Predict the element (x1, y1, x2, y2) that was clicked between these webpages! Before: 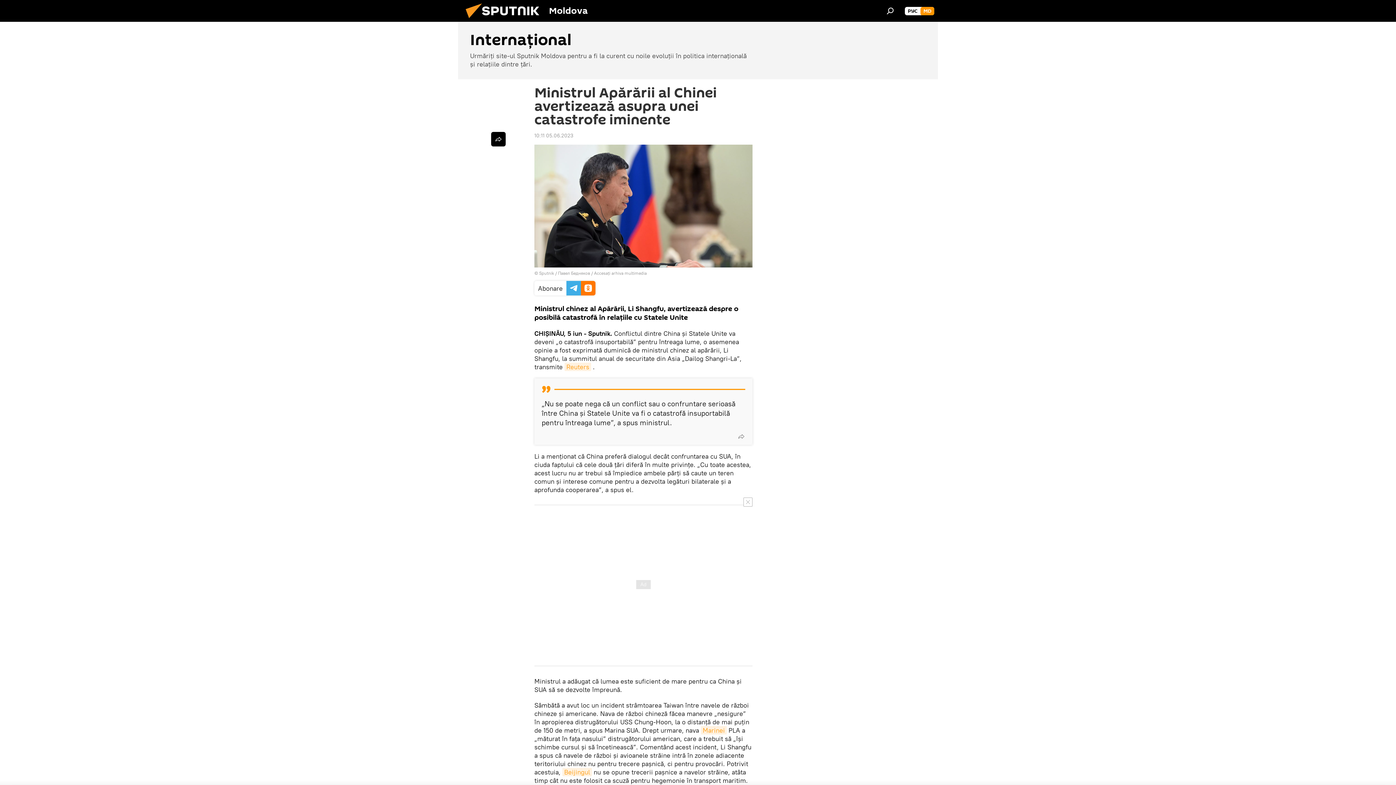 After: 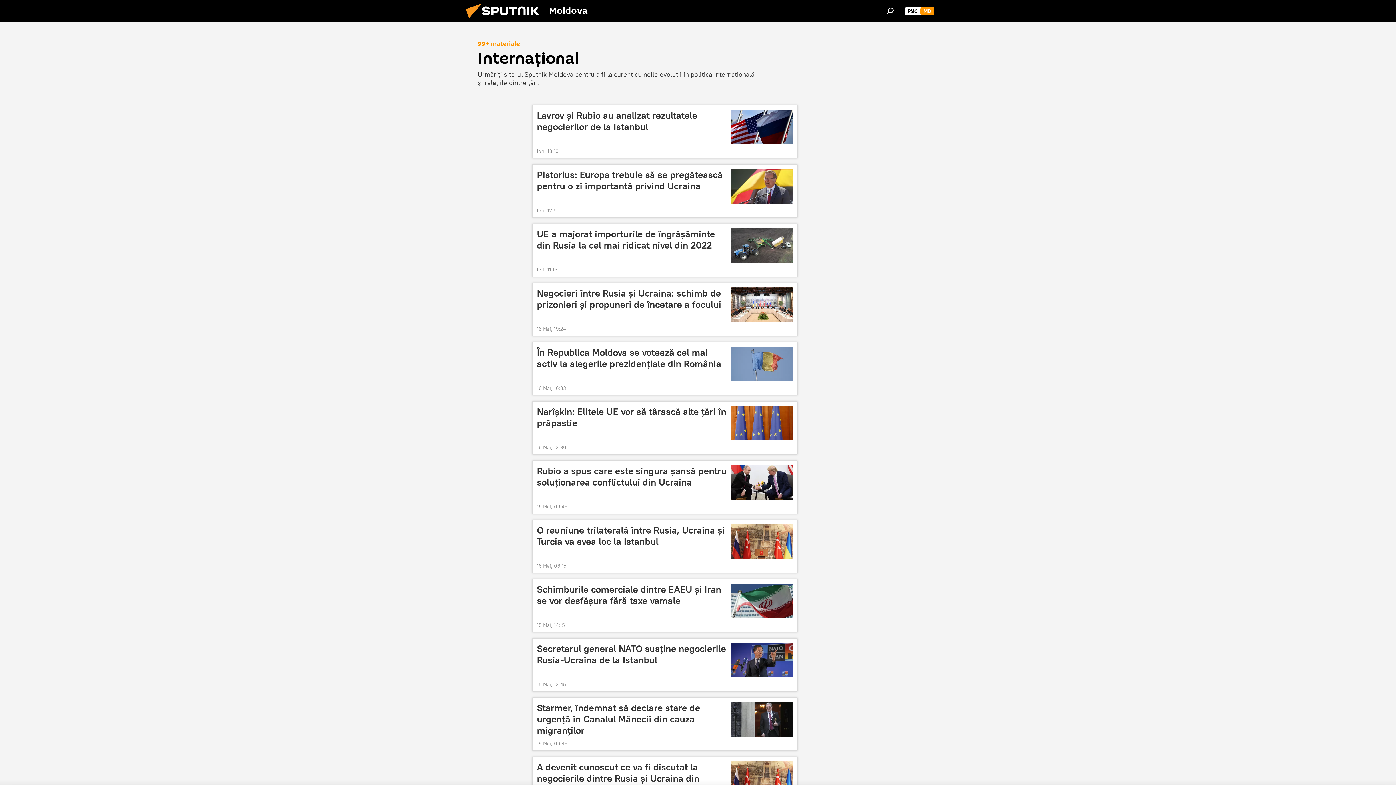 Action: label: Internațional
Urmăriți site-ul Sputnik Moldova pentru a fi la curent cu noile evoluții în politica internațională și relațiile dintre țări. bbox: (458, 21, 938, 79)